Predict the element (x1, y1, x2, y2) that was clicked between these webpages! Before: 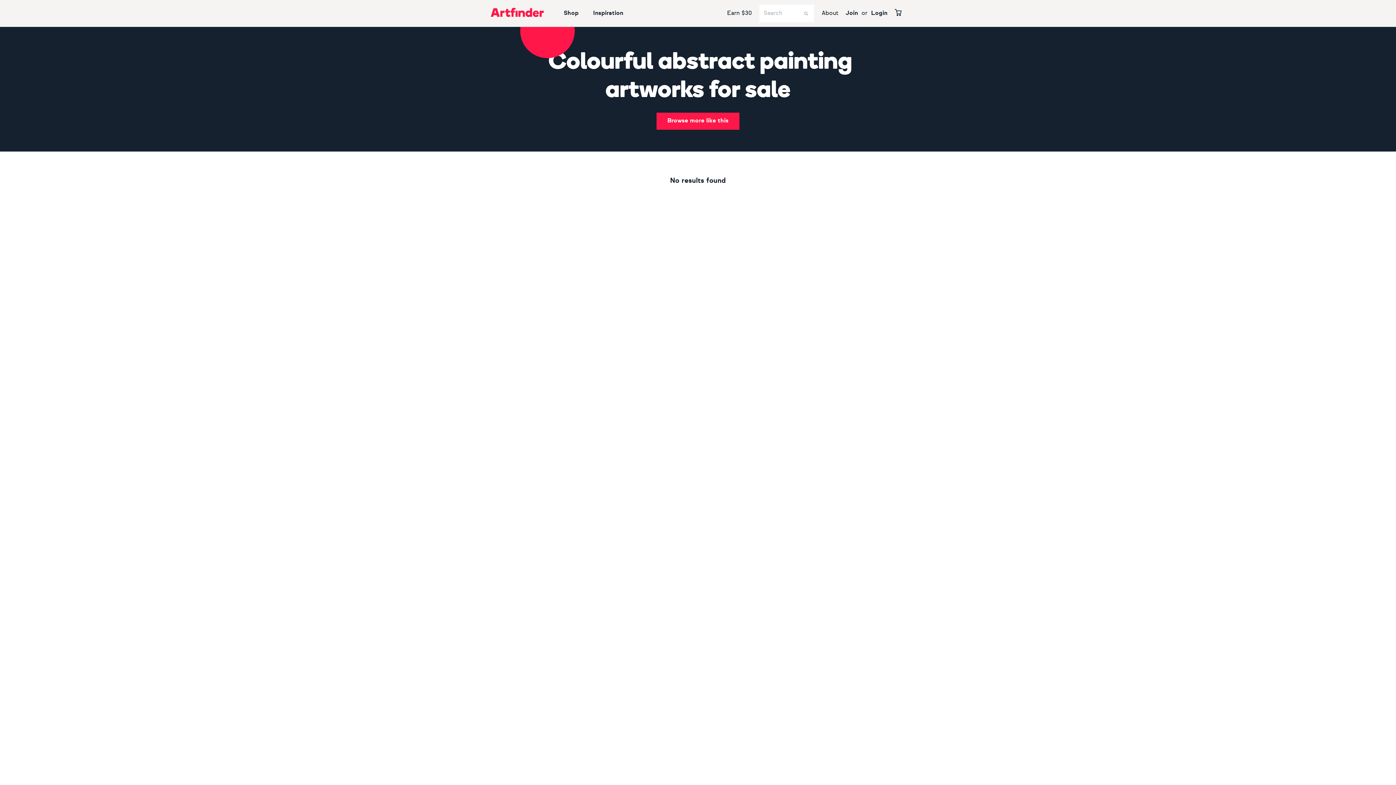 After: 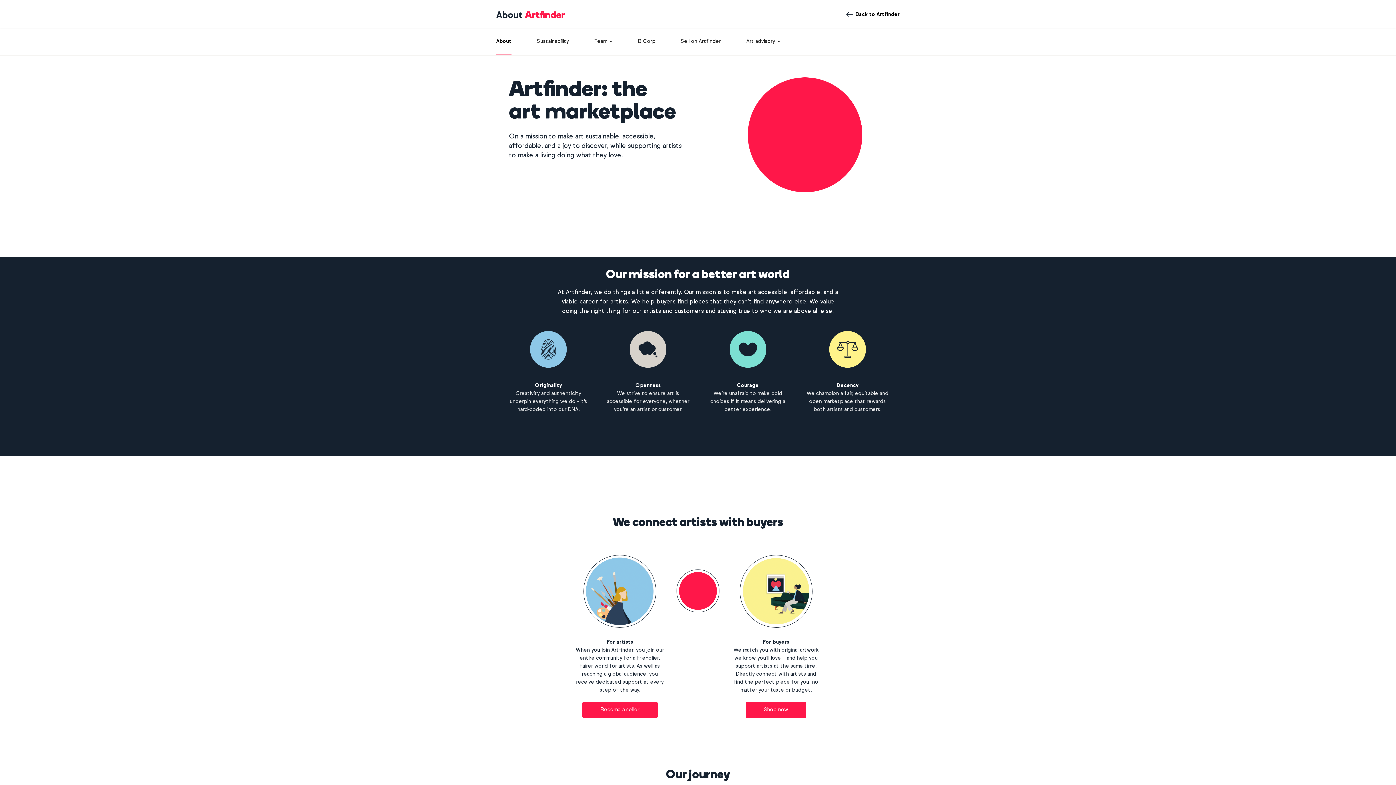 Action: label: About bbox: (818, 0, 842, 26)